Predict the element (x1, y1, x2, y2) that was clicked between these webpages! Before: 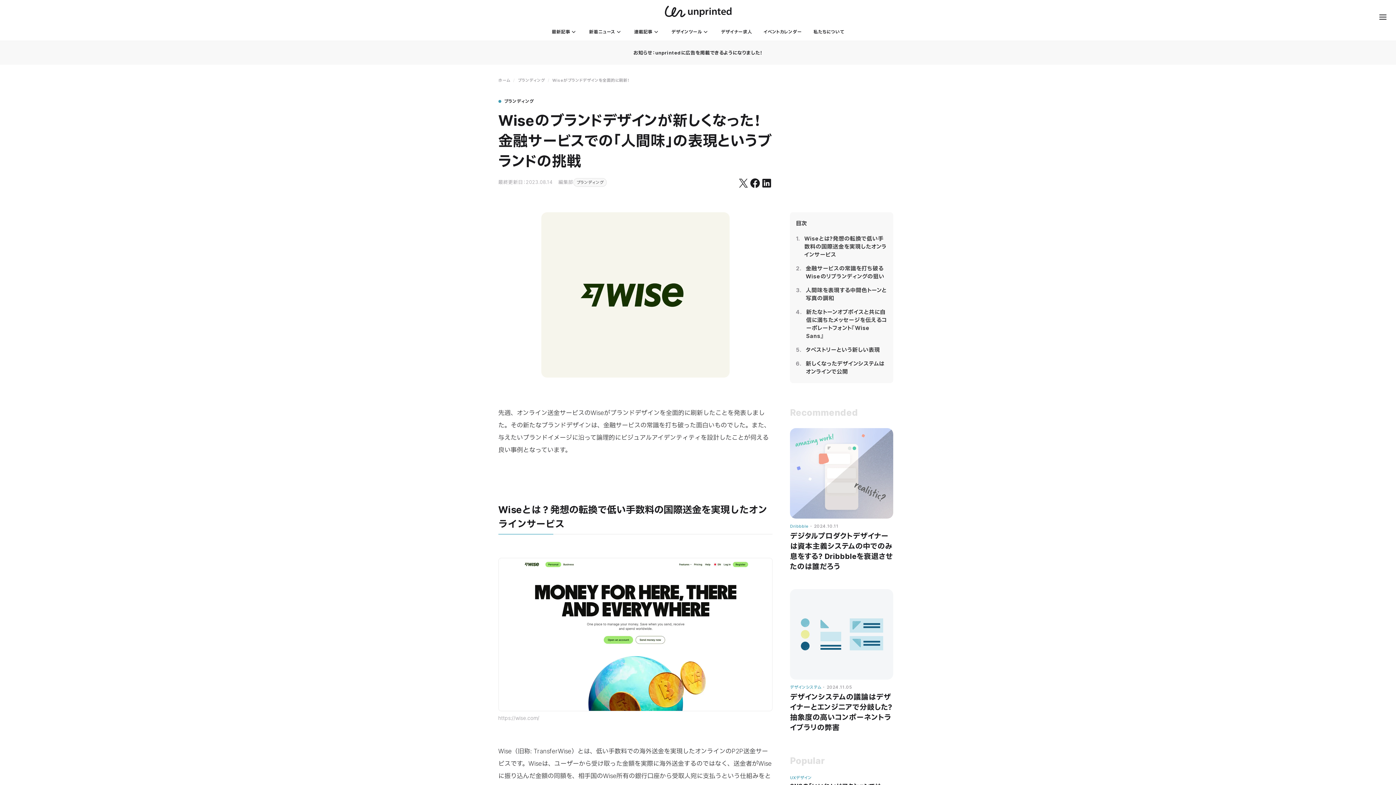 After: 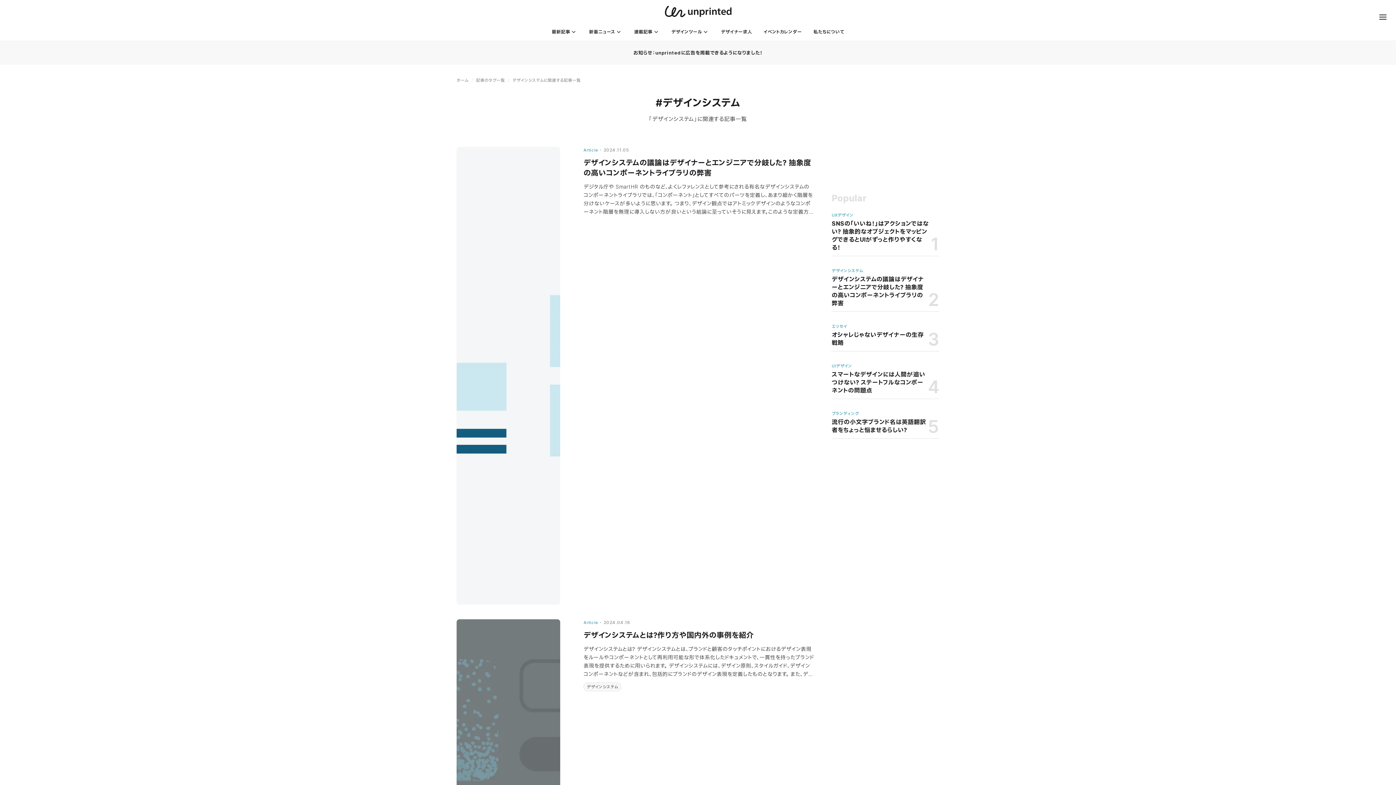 Action: label: デザインシステム bbox: (790, 684, 821, 690)